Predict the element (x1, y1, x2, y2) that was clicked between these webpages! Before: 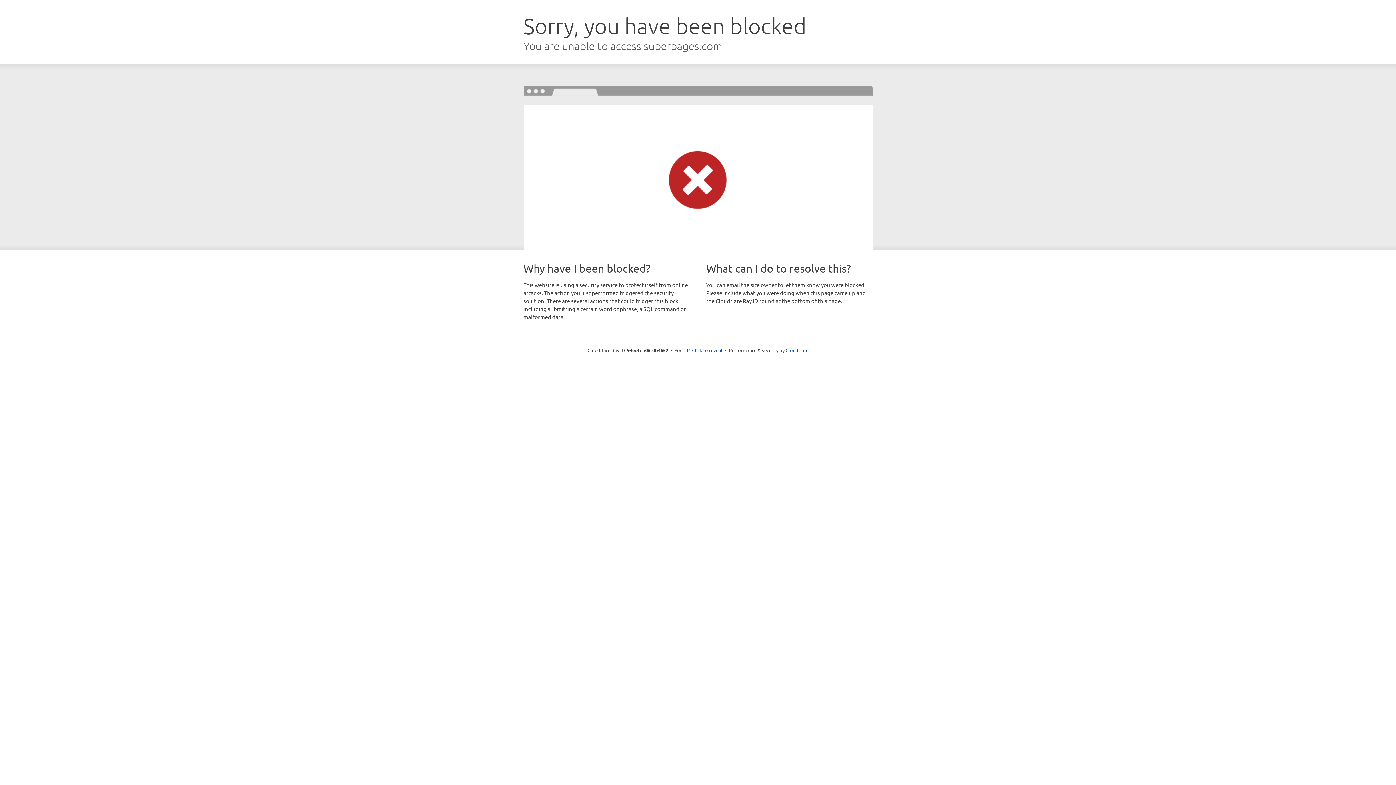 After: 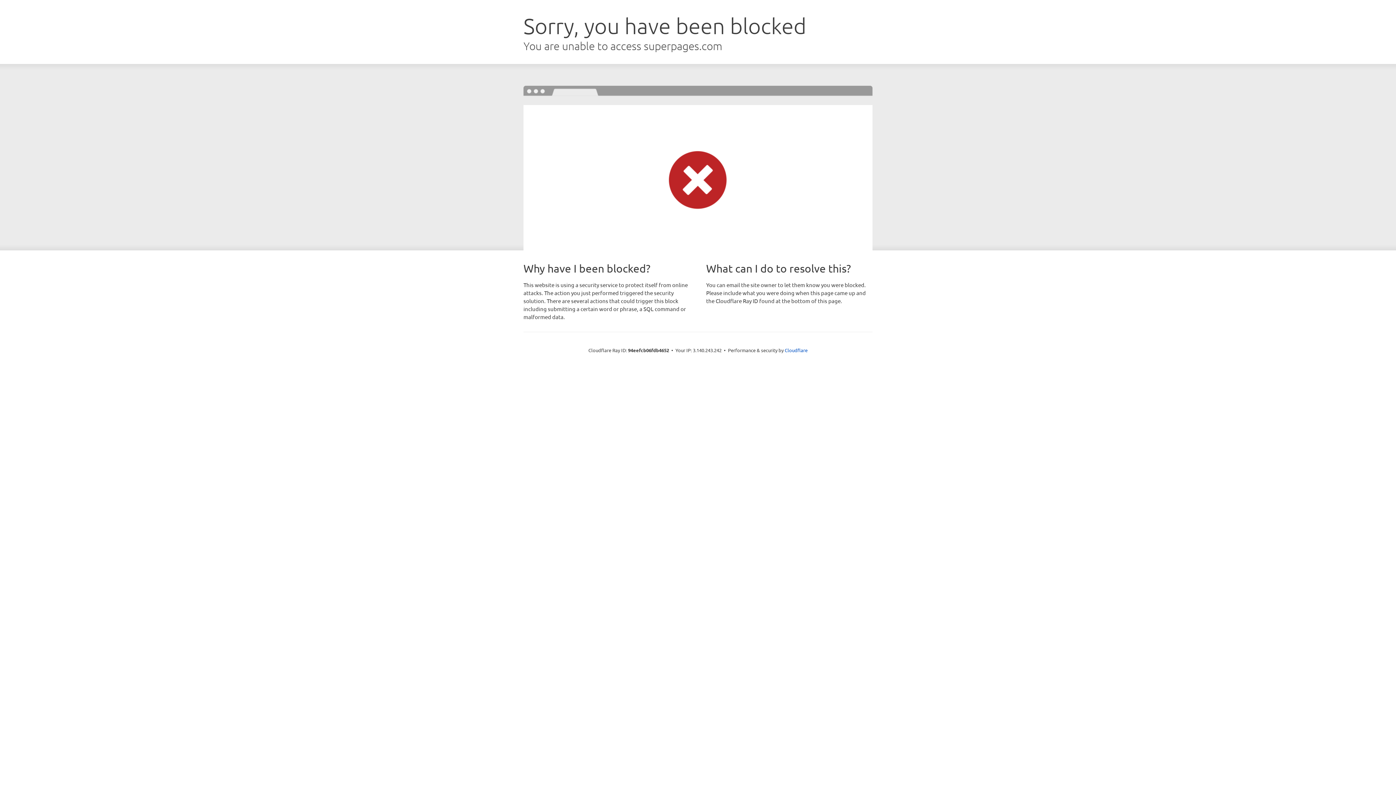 Action: label: Click to reveal bbox: (692, 346, 722, 353)